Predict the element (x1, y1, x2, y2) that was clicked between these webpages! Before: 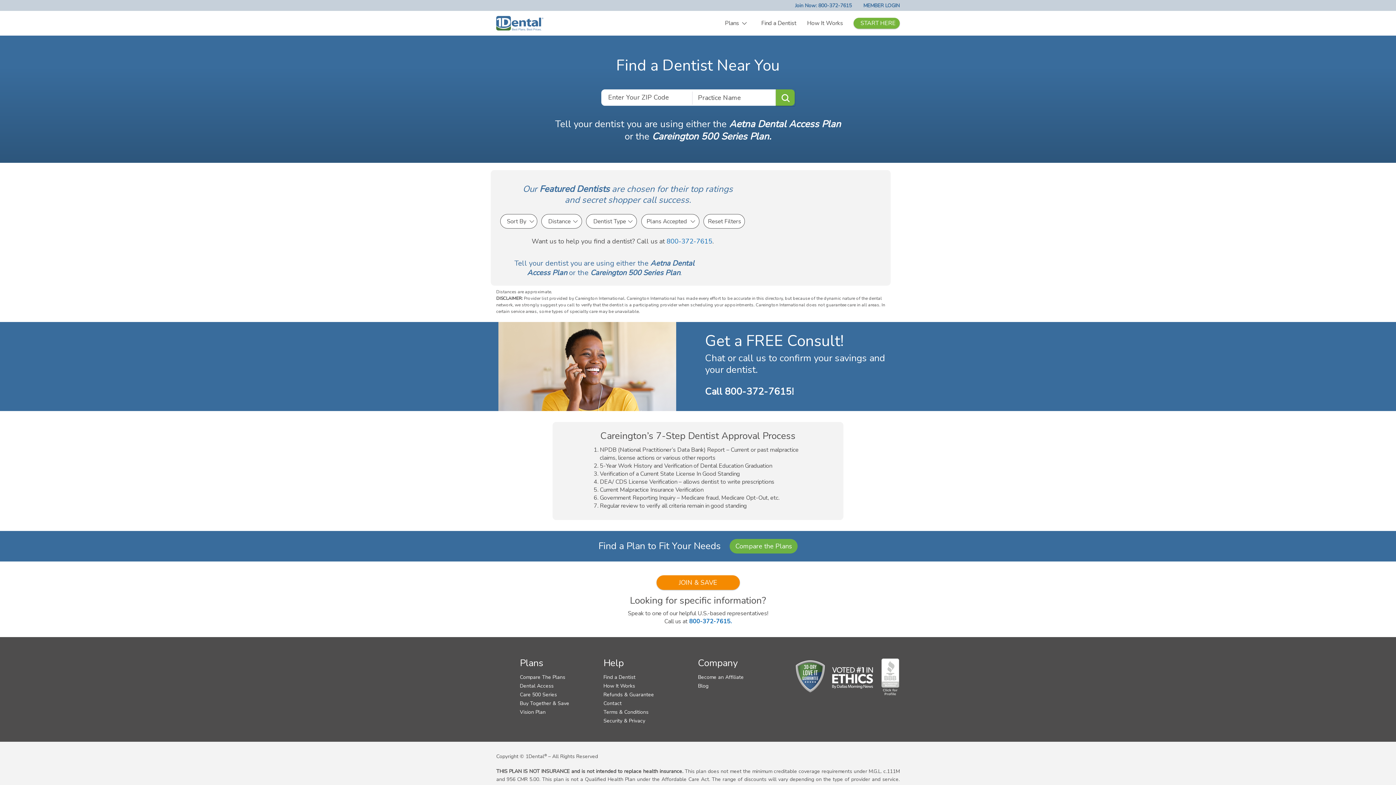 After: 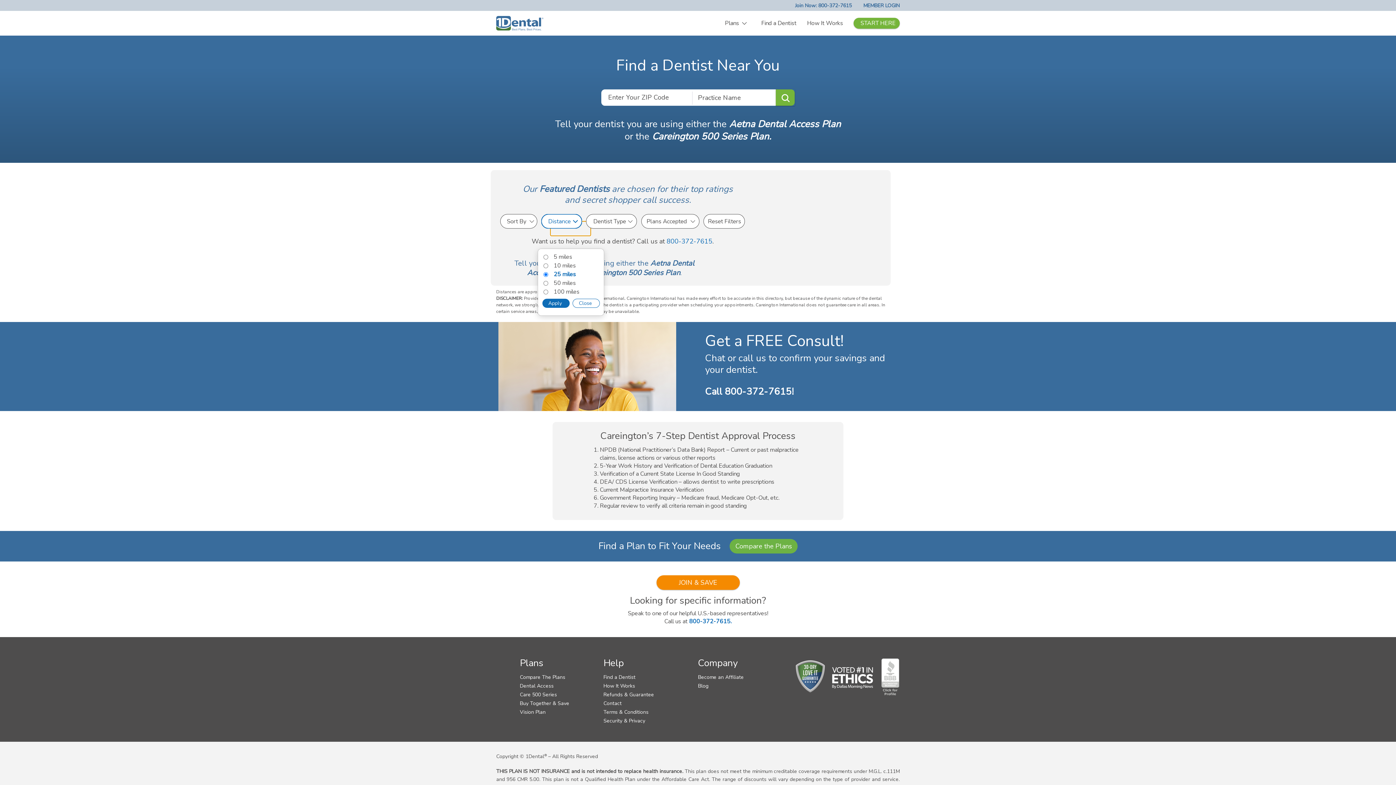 Action: label: Distance bbox: (550, 221, 590, 236)